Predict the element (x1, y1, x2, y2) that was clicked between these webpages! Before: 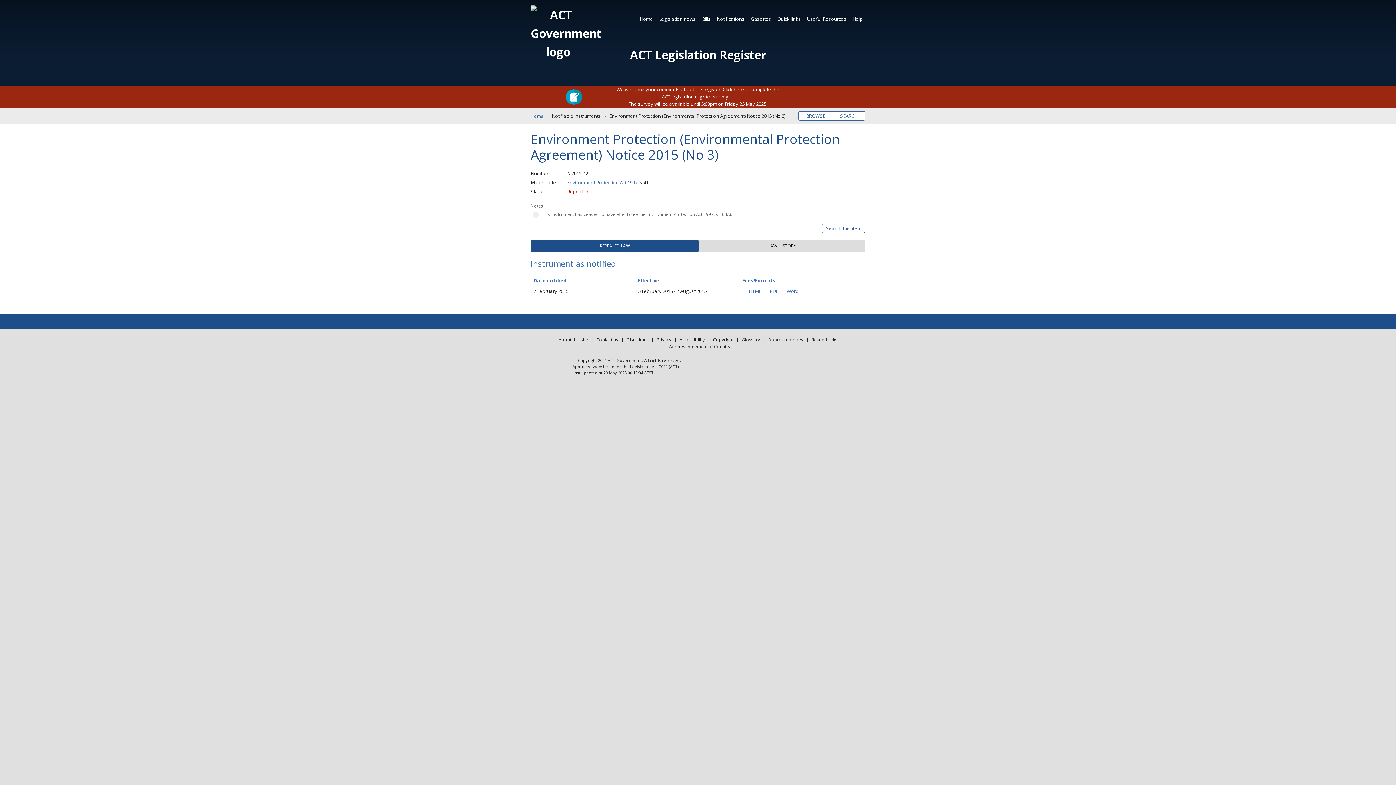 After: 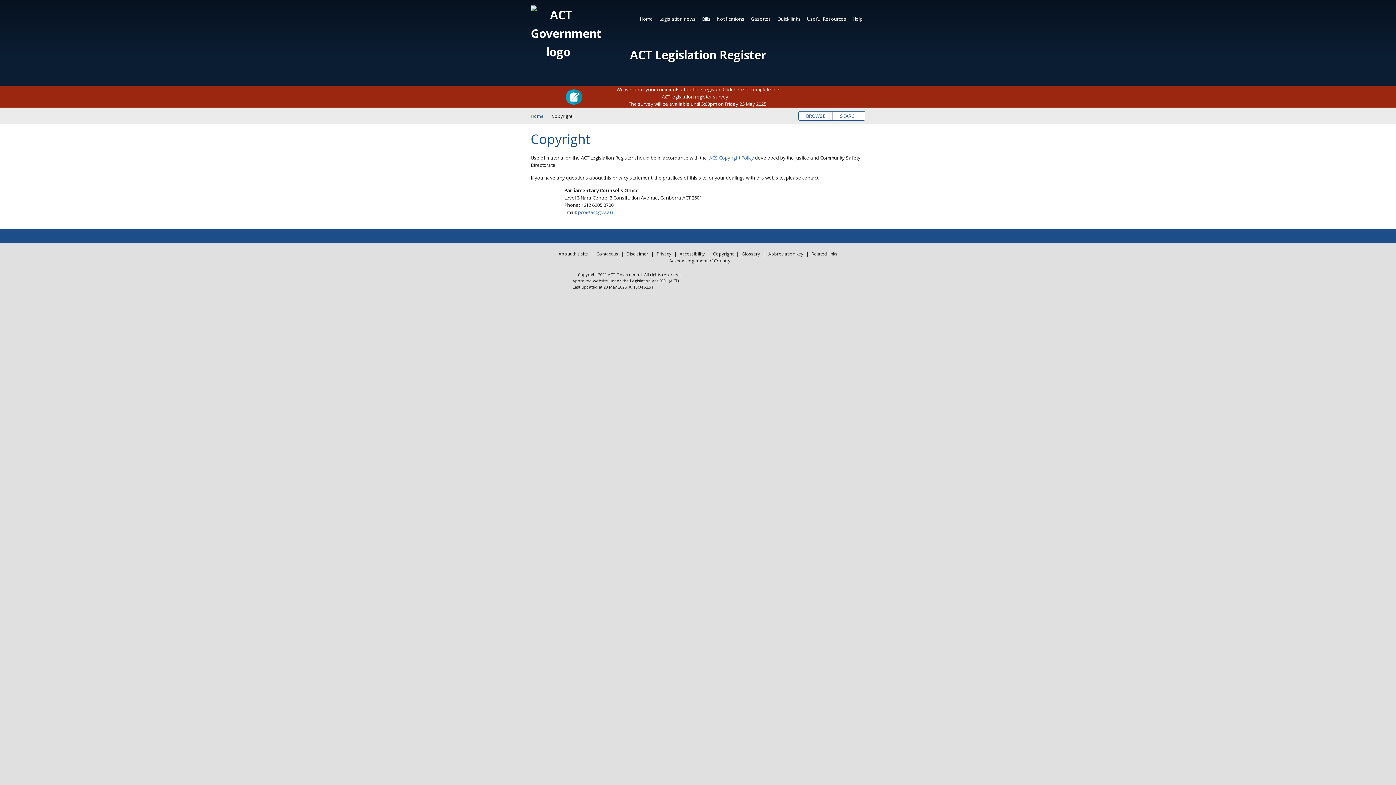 Action: label: Copyright bbox: (711, 336, 735, 343)